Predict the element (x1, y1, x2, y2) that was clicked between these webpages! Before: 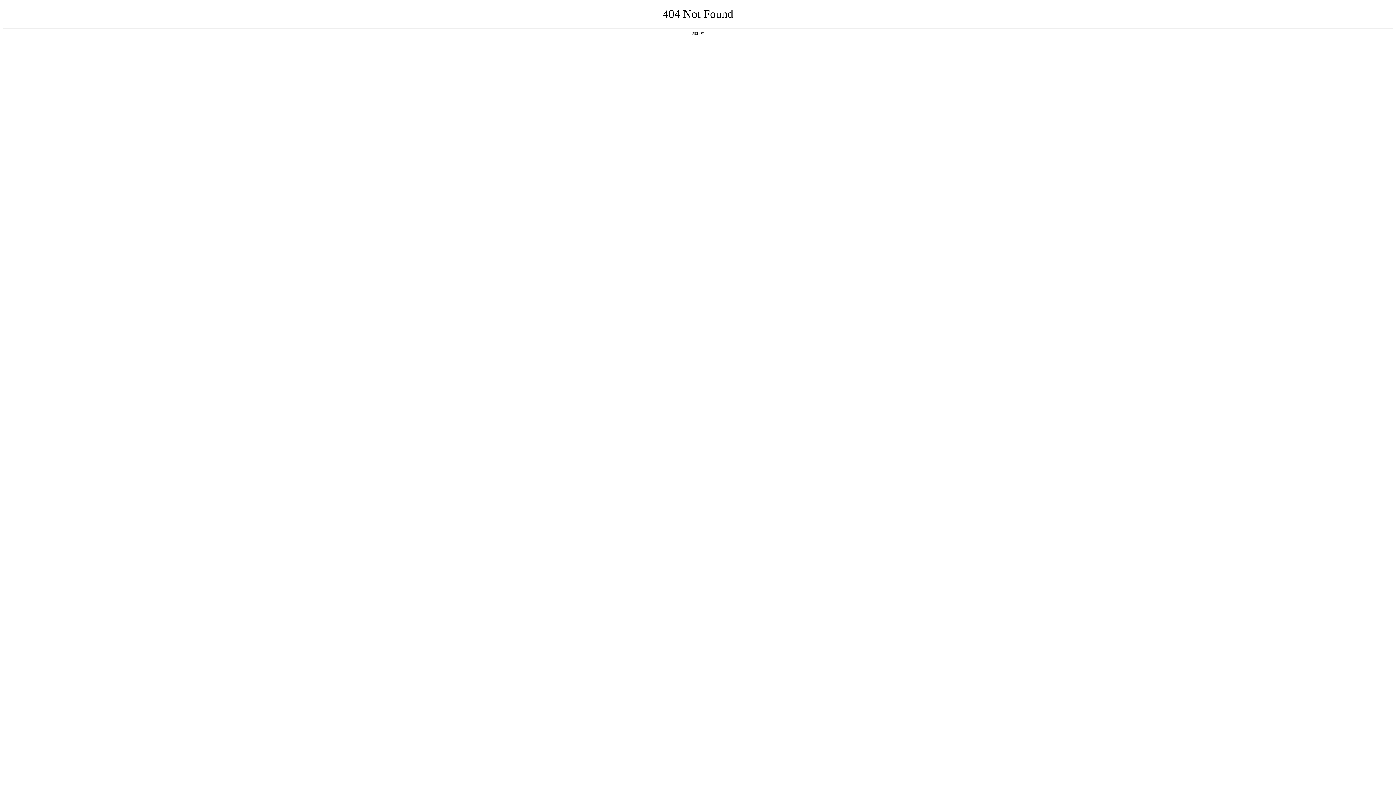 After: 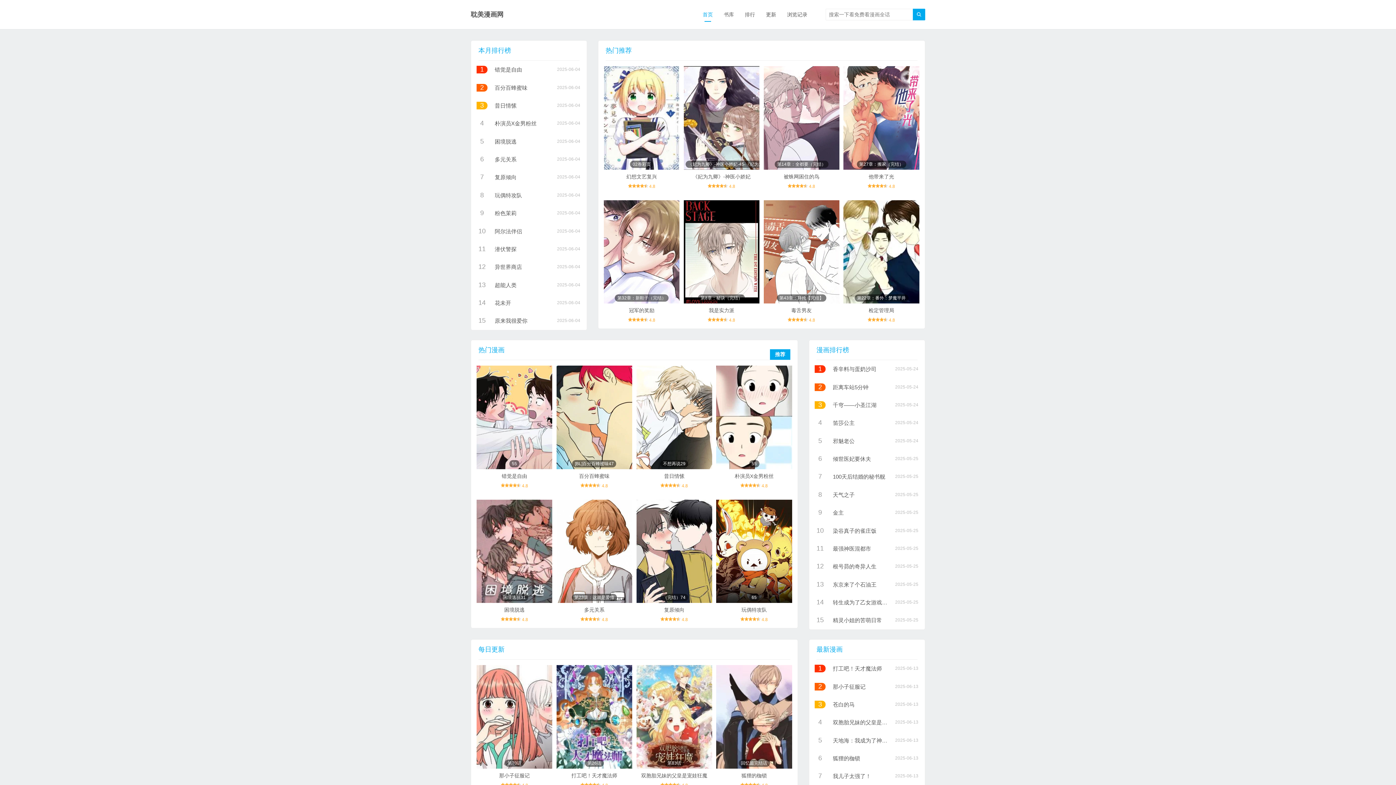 Action: label: 返回首页 bbox: (692, 31, 704, 35)